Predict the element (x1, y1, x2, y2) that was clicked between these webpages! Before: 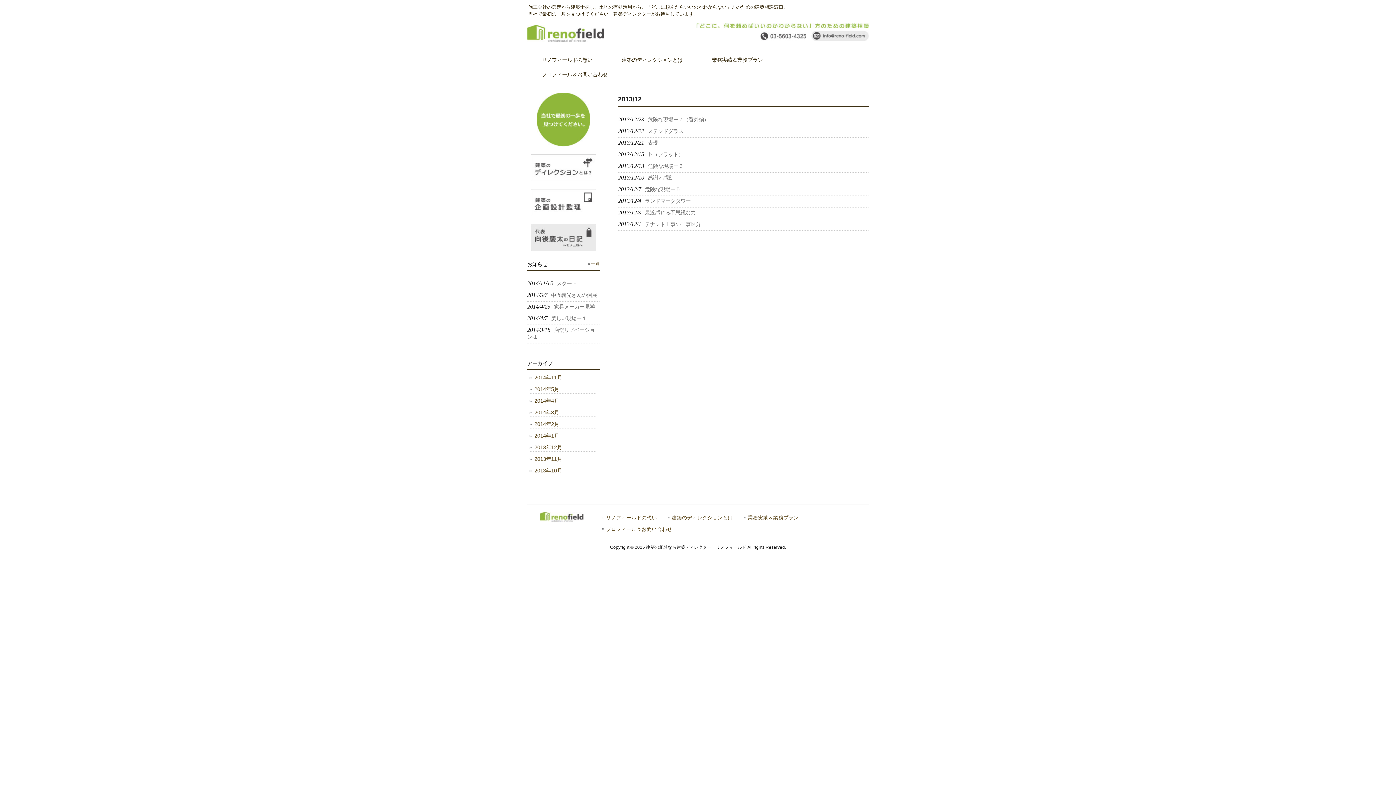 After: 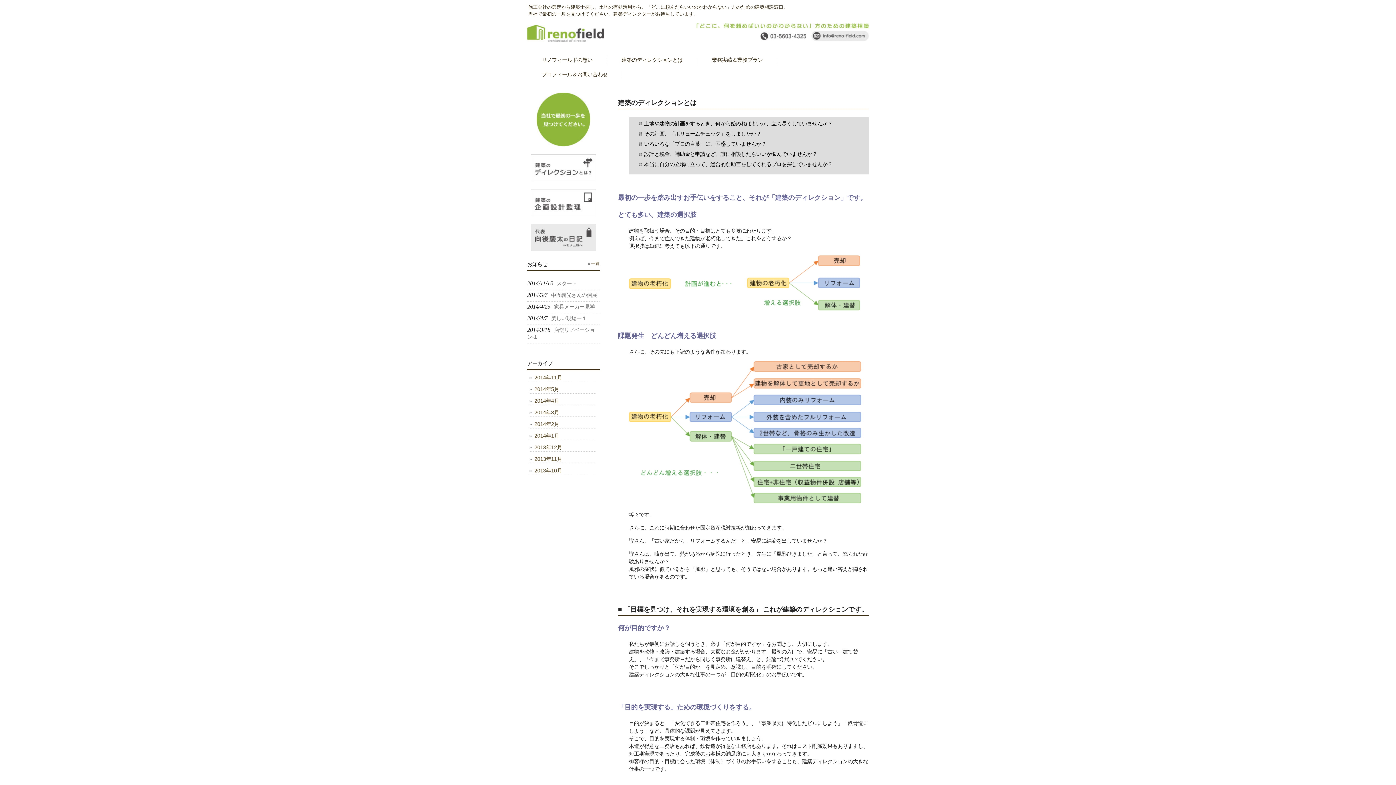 Action: label: 建築のディレクションとは bbox: (616, 52, 688, 67)